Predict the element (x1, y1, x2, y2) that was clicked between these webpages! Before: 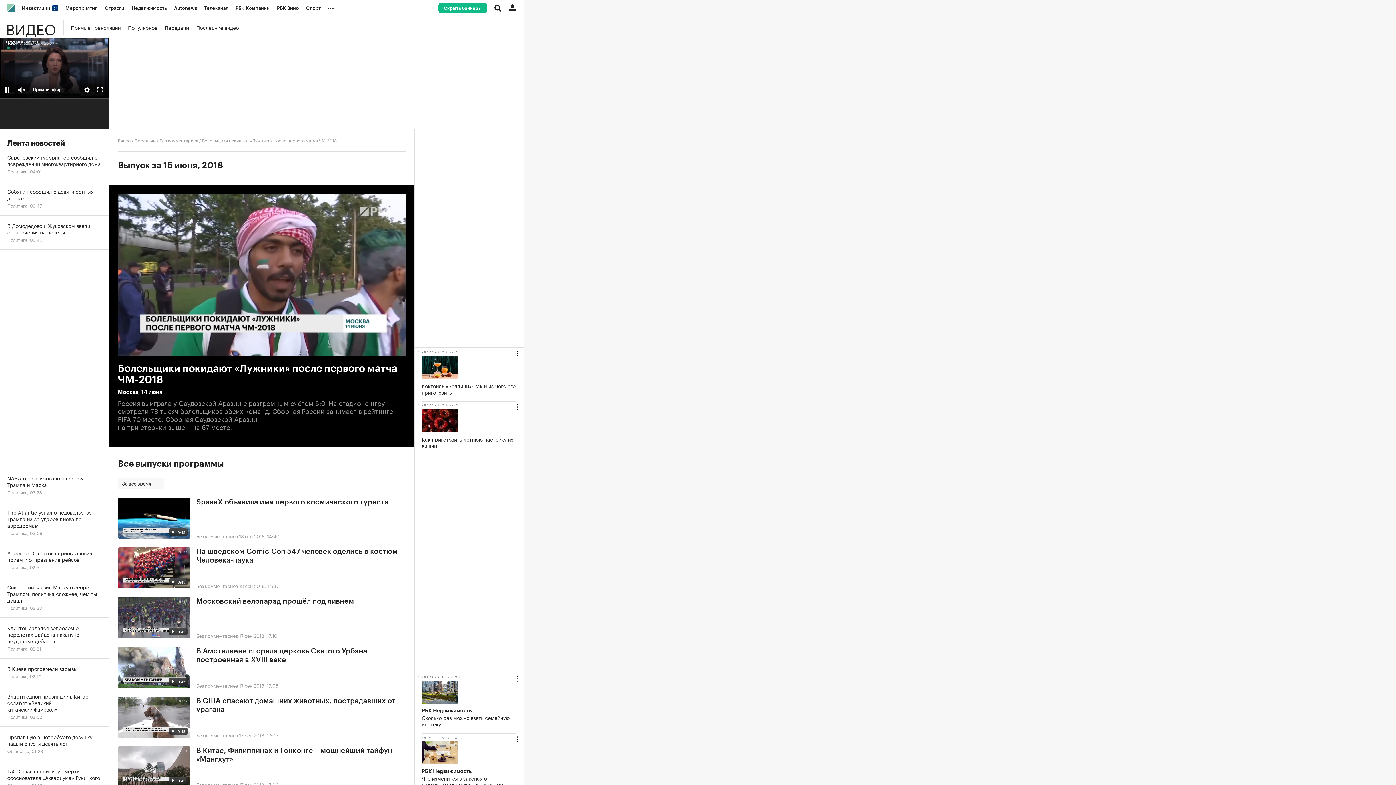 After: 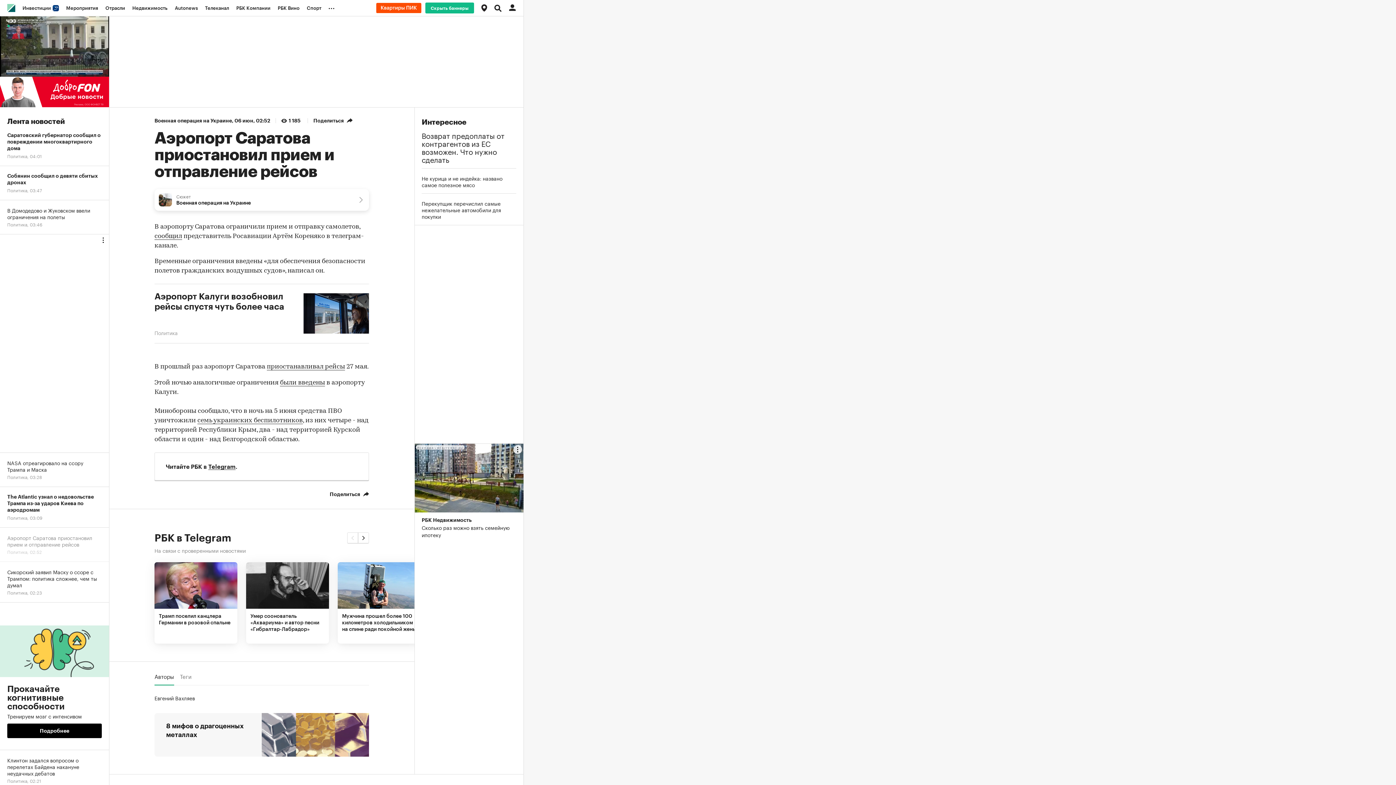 Action: label: Аэропорт Саратова приостановил прием и отправление рейсов
Политика, 02:52 bbox: (0, 543, 109, 577)